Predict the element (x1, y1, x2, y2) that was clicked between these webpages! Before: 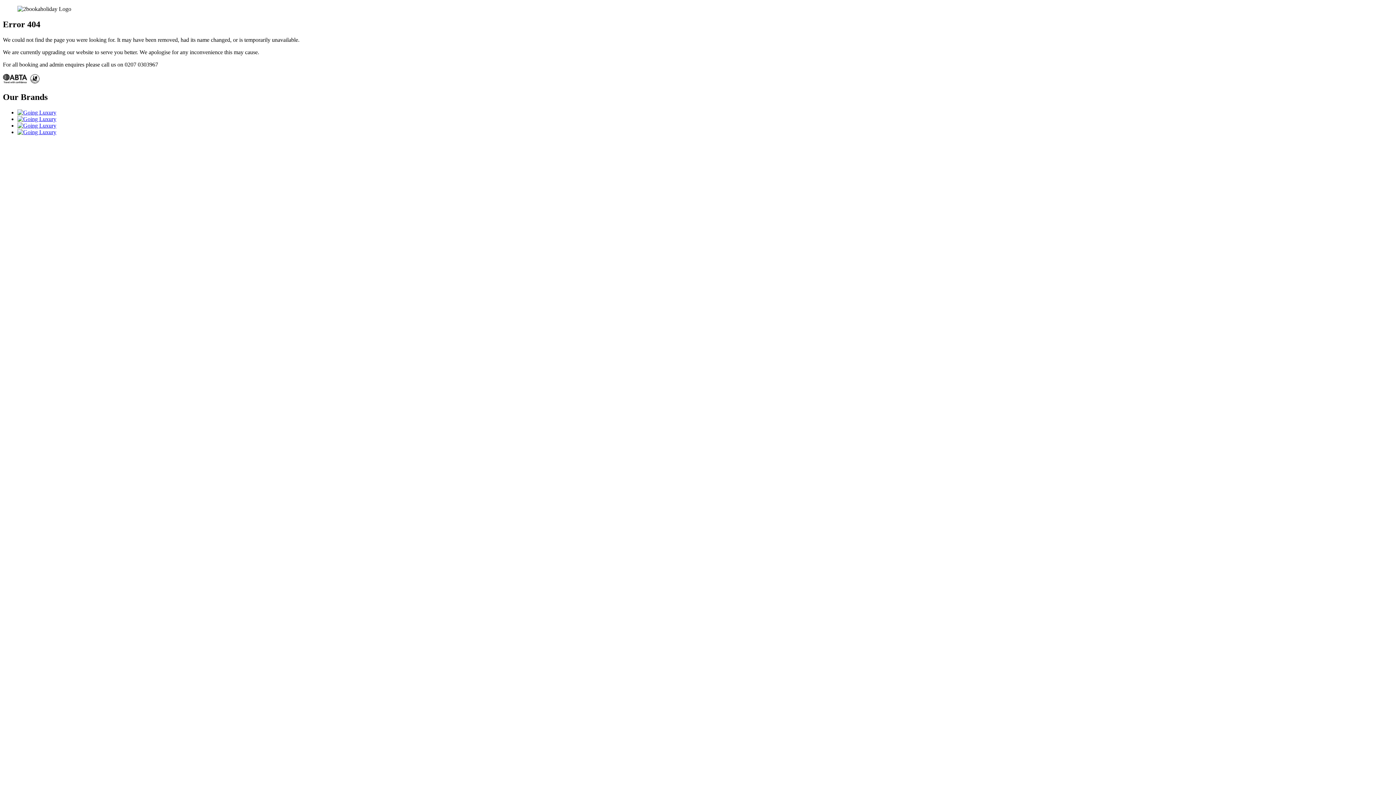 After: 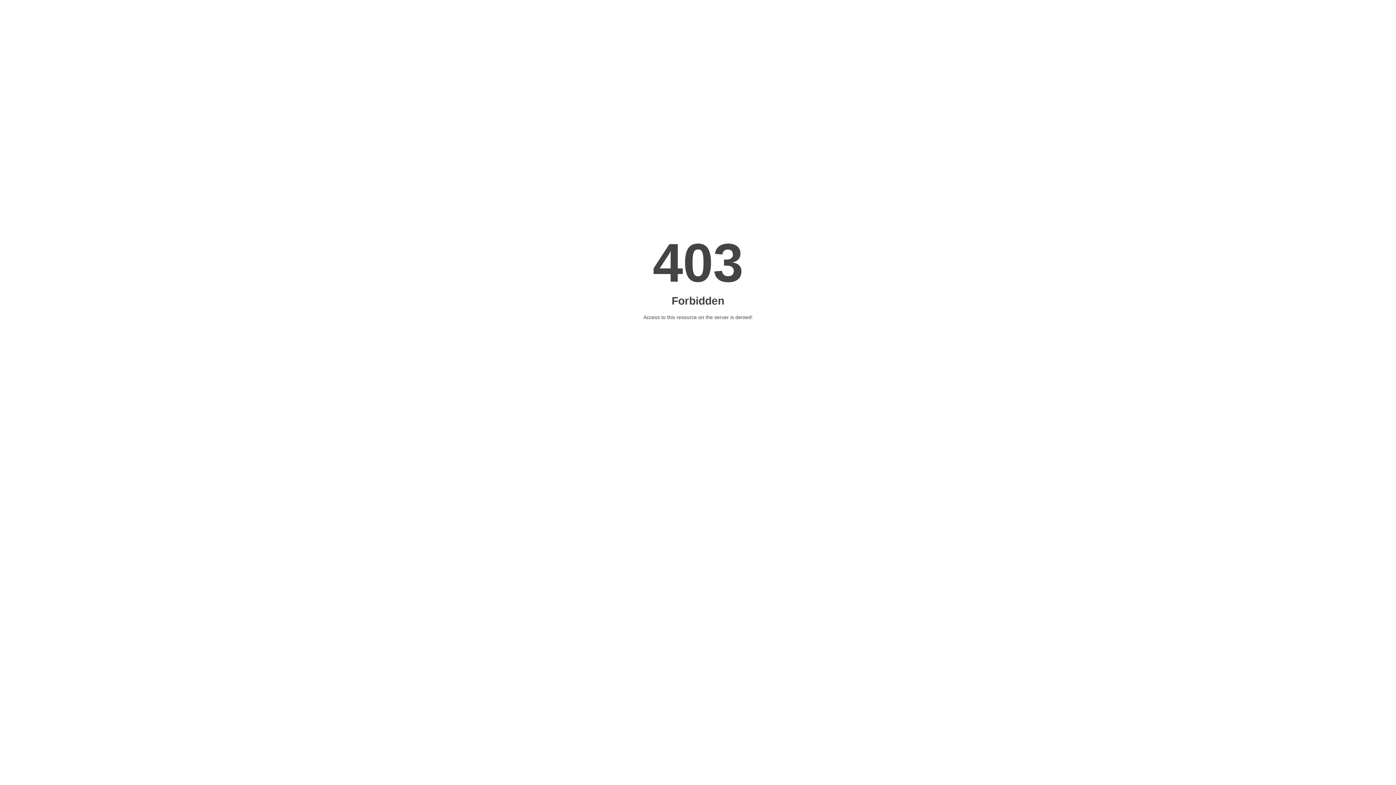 Action: bbox: (17, 128, 56, 135)